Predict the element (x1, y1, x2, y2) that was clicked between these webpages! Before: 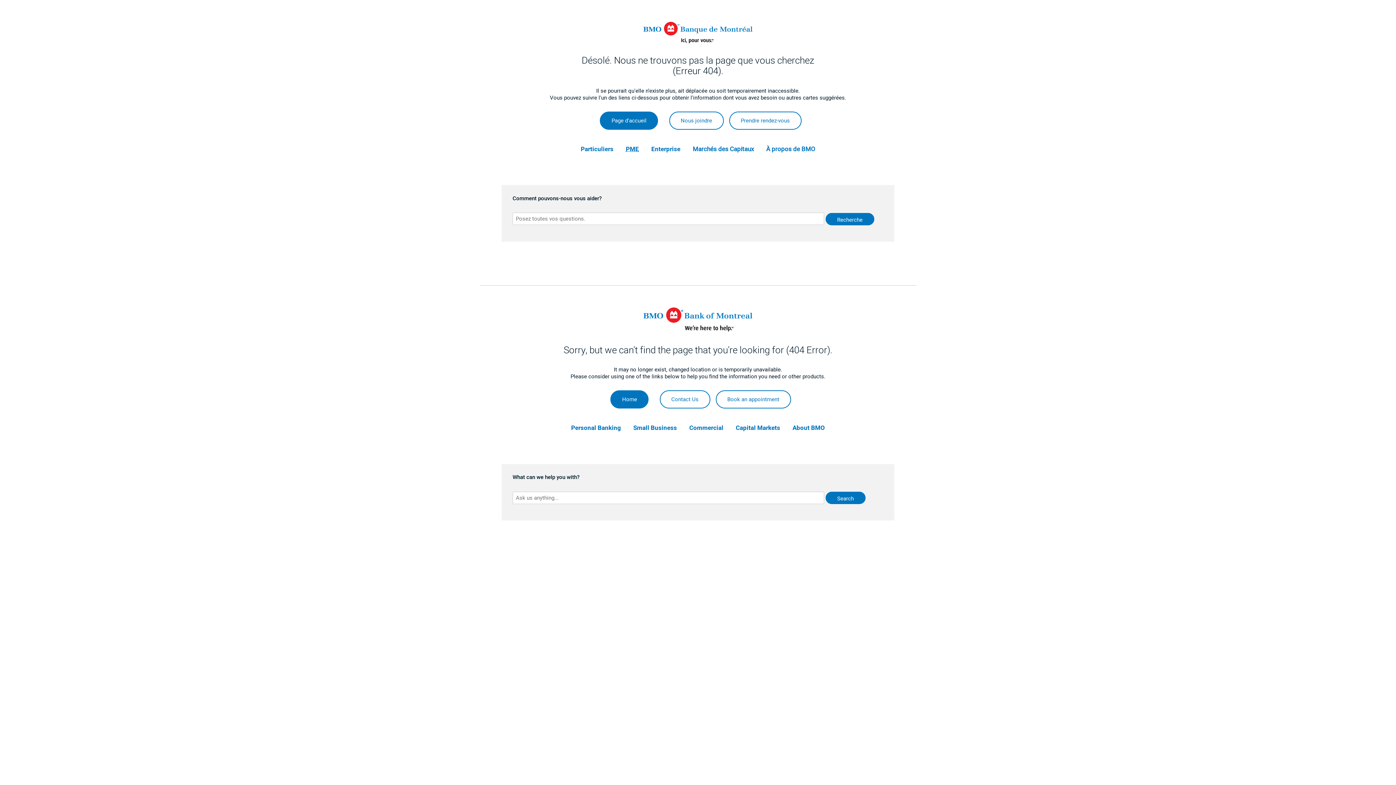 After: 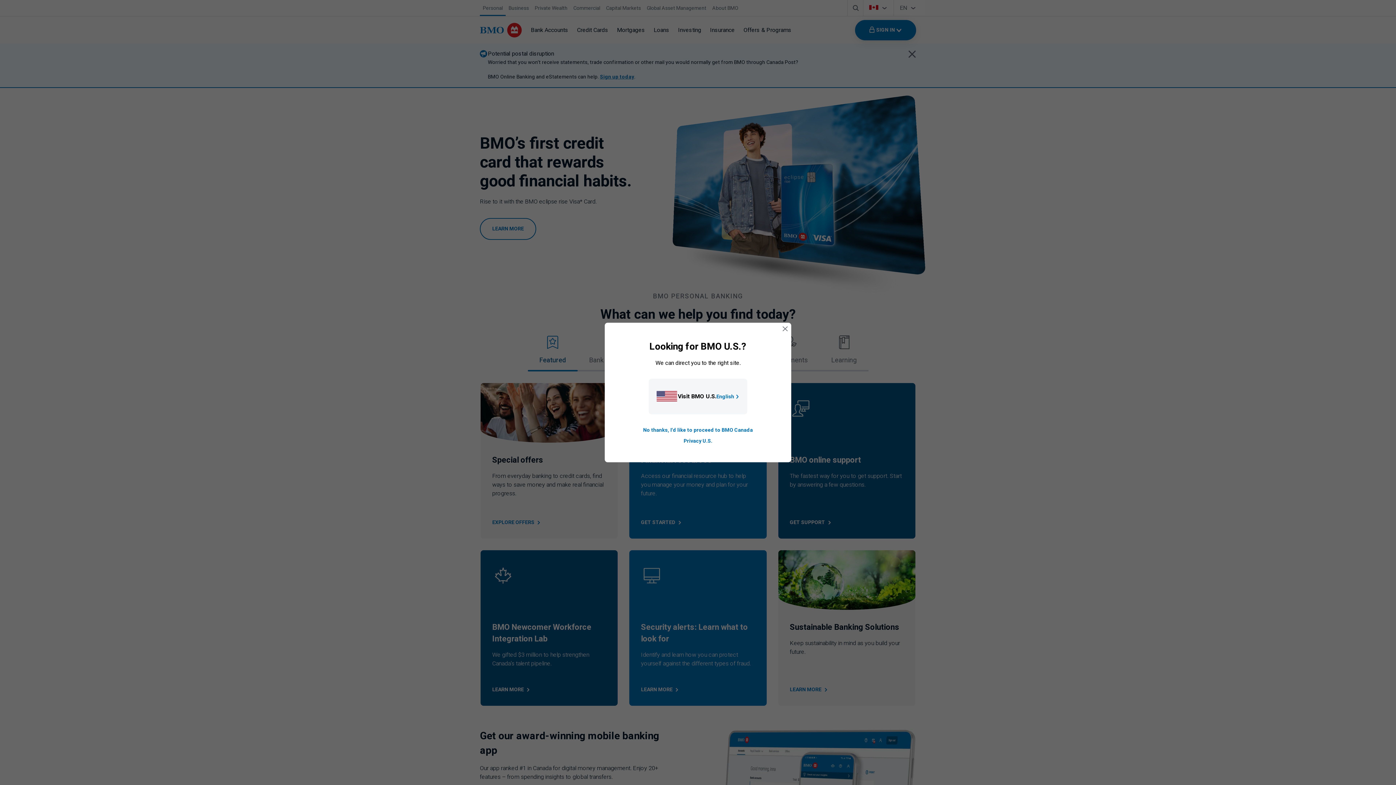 Action: bbox: (610, 390, 648, 408) label: Home